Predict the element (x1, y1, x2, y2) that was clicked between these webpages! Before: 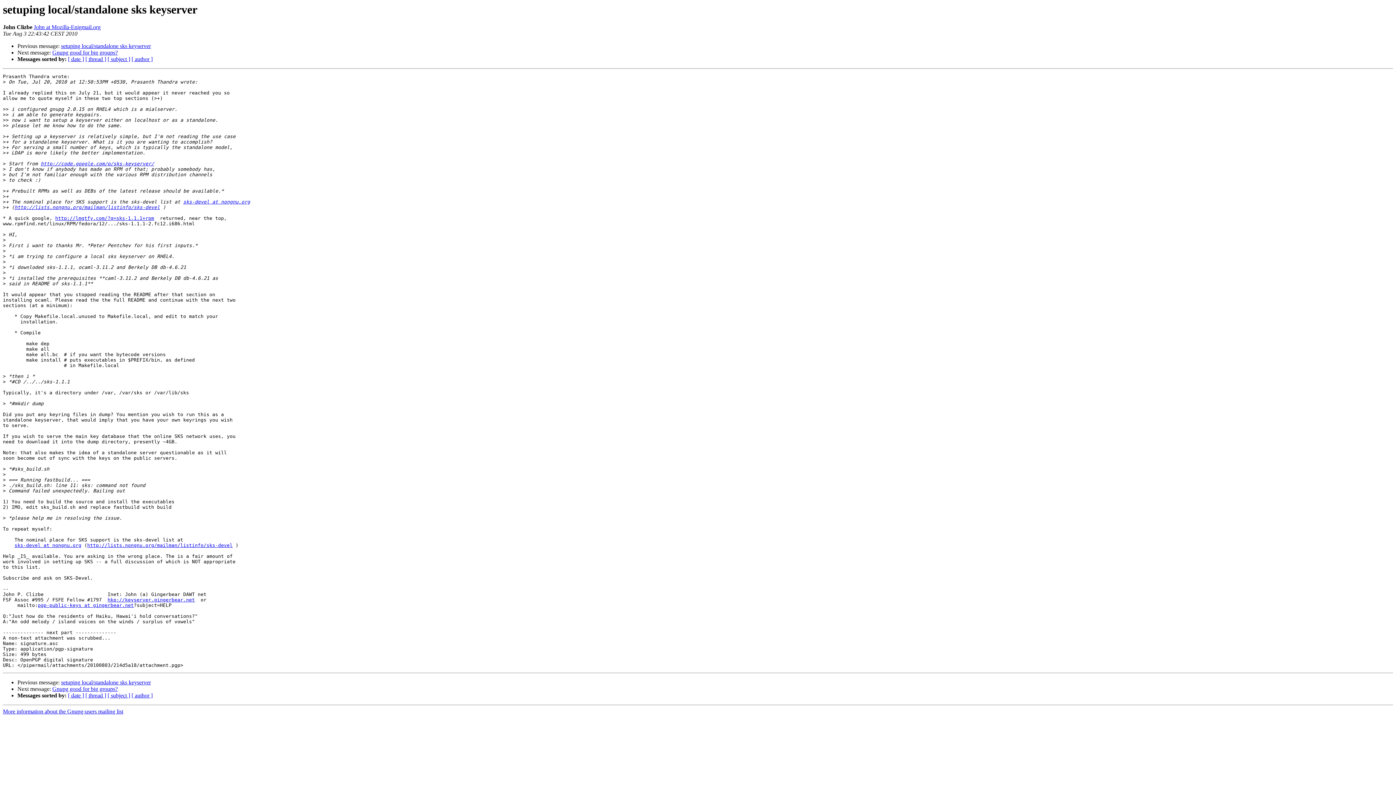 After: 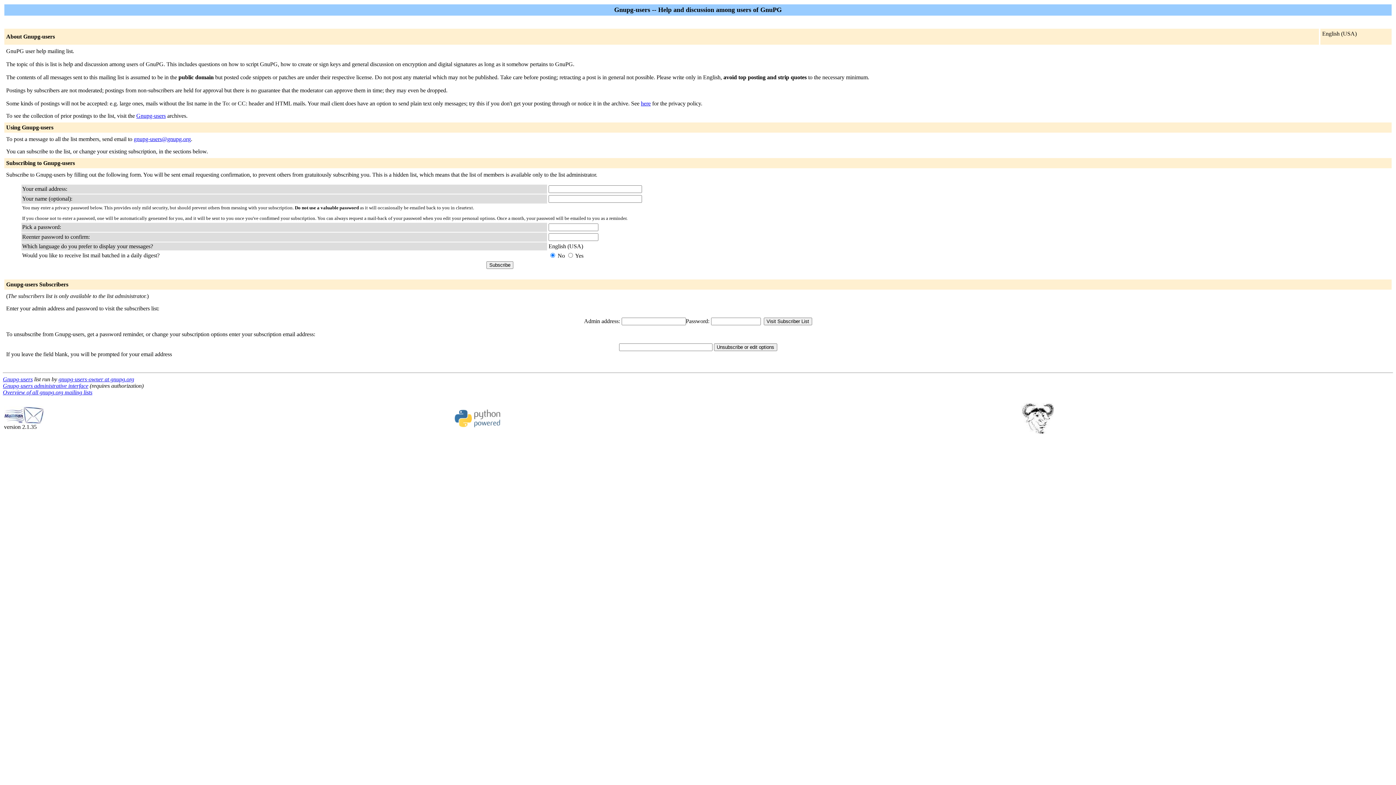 Action: label: sks-devel at nongnu.org bbox: (183, 199, 250, 204)